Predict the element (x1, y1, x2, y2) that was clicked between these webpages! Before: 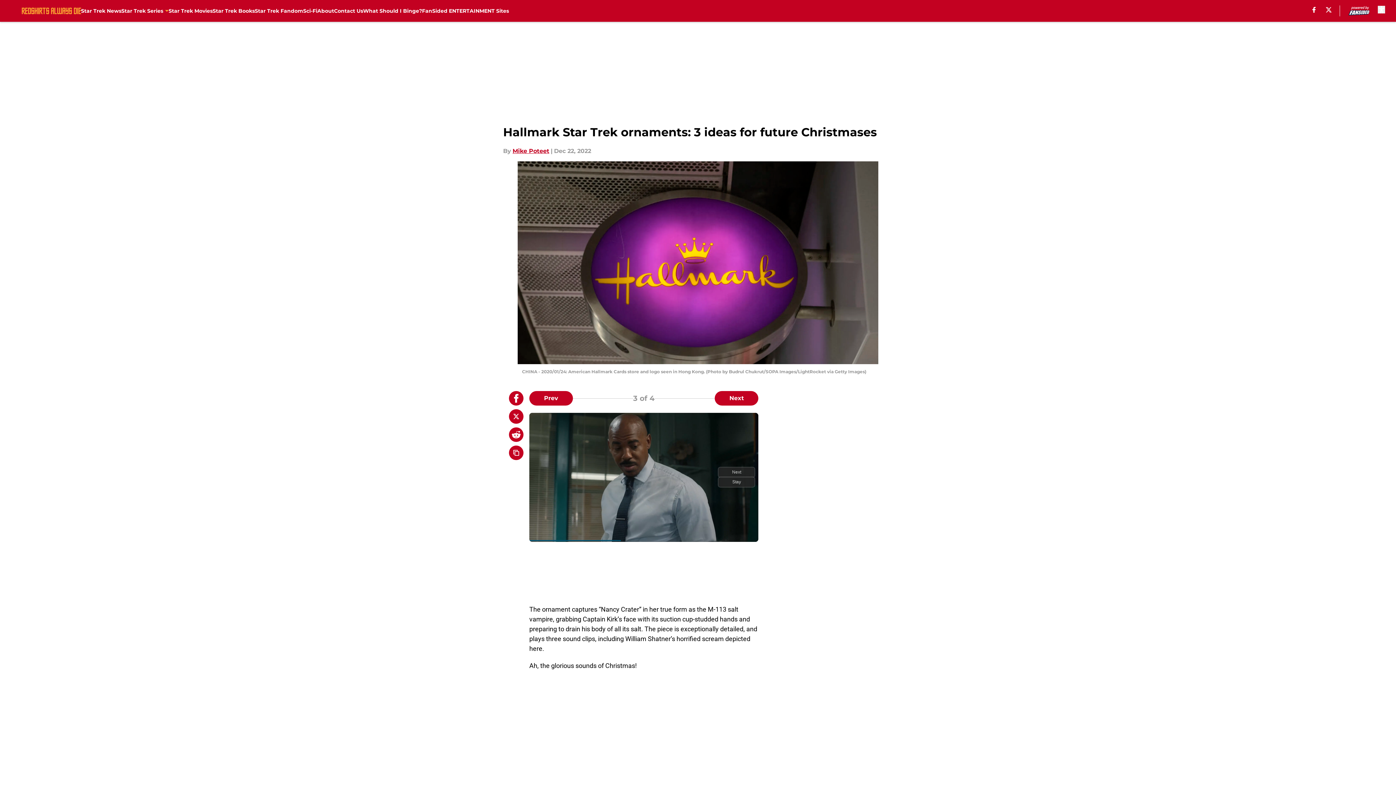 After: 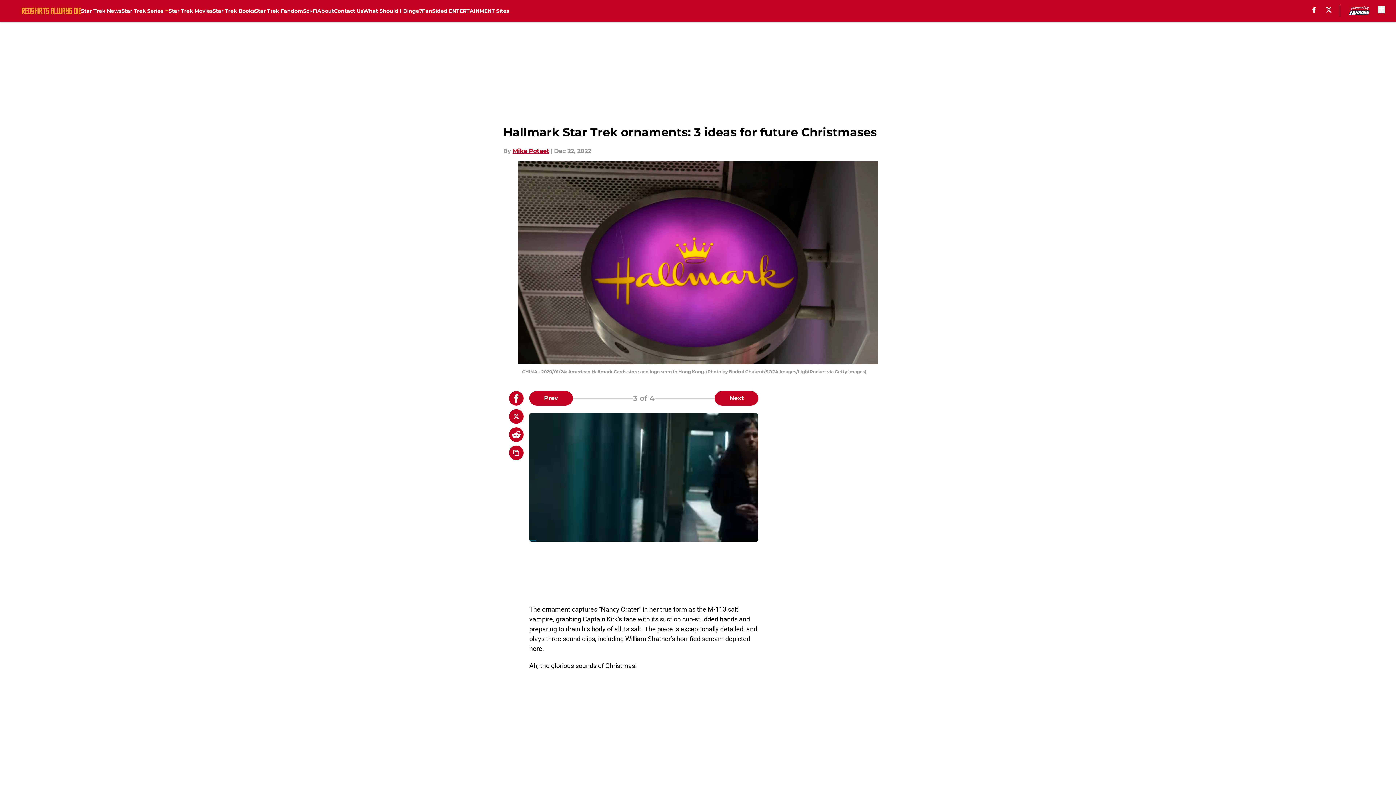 Action: label: X bbox: (1326, 6, 1331, 12)